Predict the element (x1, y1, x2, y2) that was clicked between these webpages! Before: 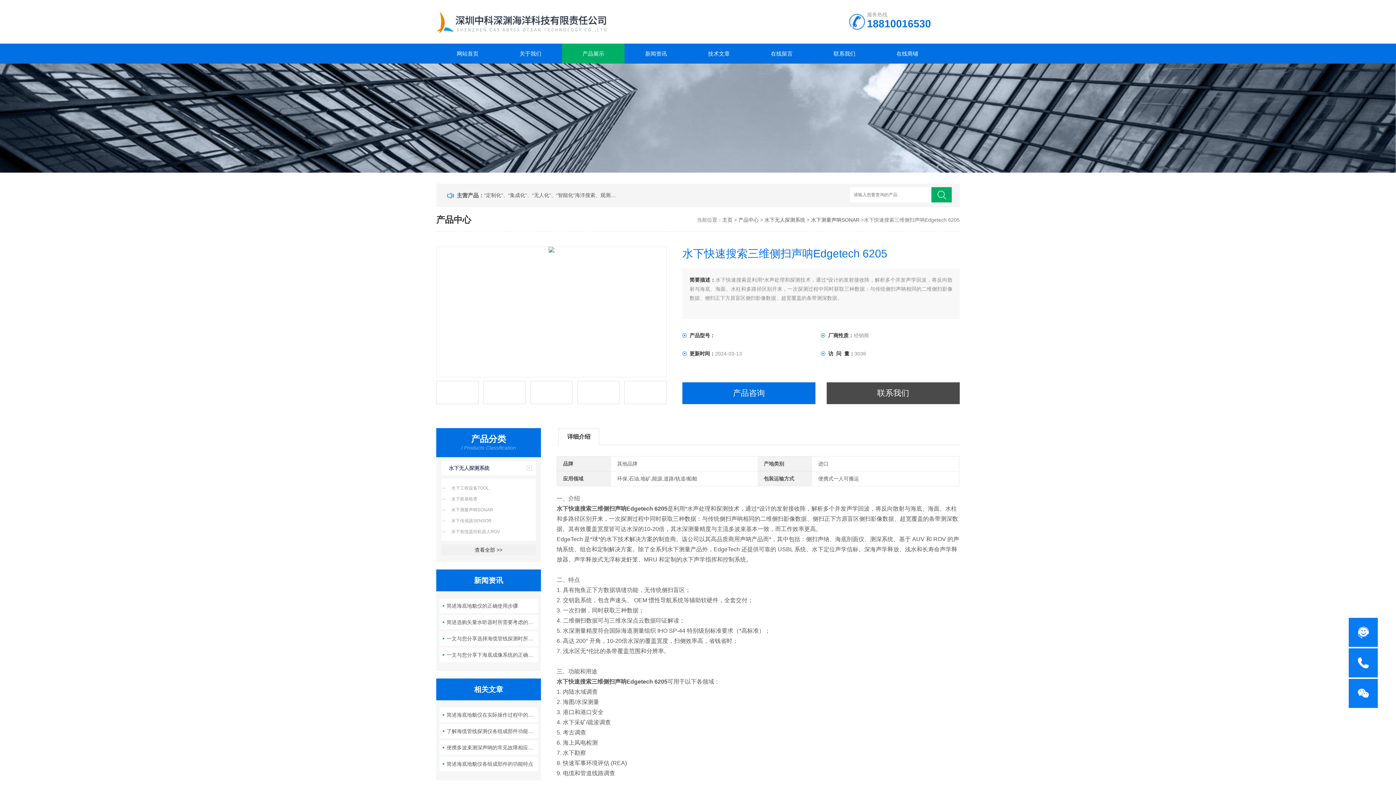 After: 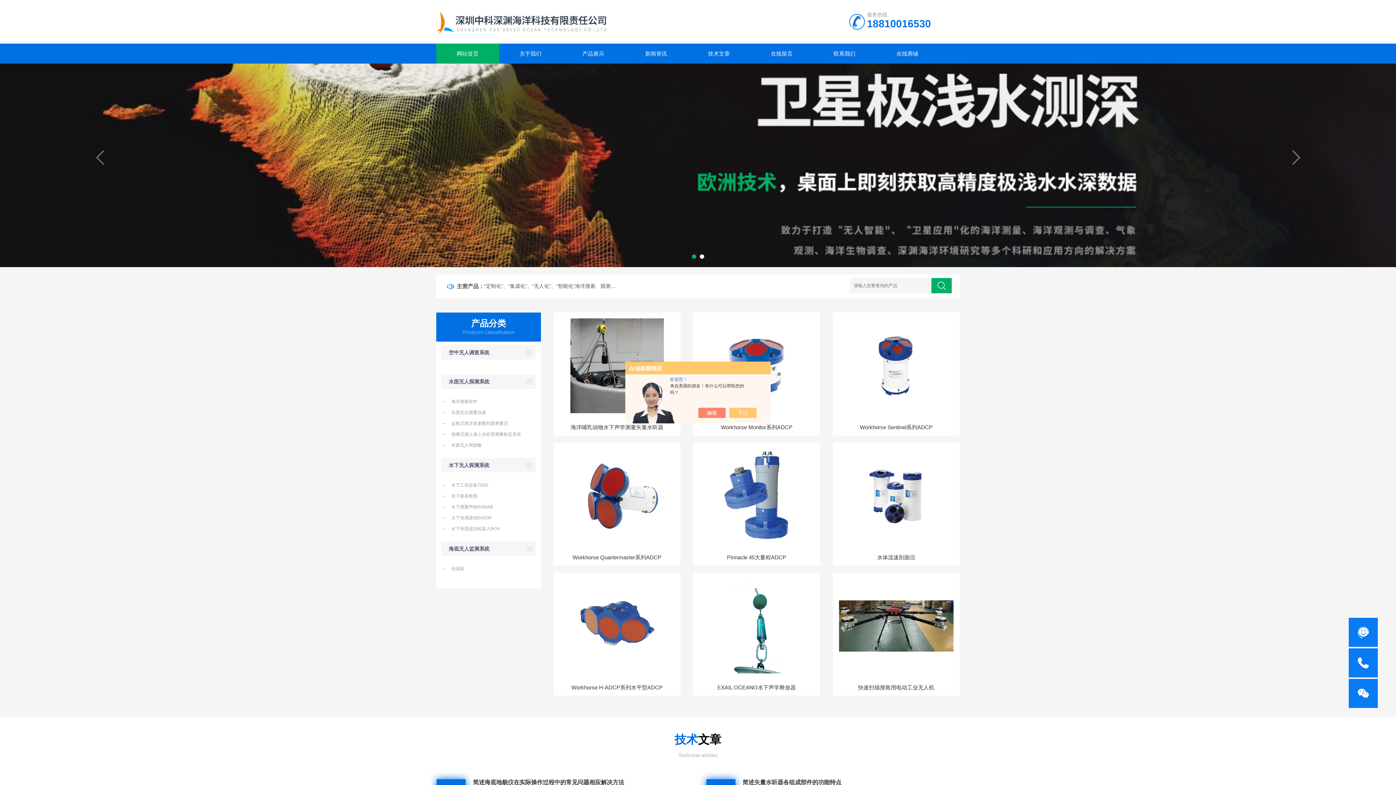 Action: bbox: (436, 0, 607, 5)